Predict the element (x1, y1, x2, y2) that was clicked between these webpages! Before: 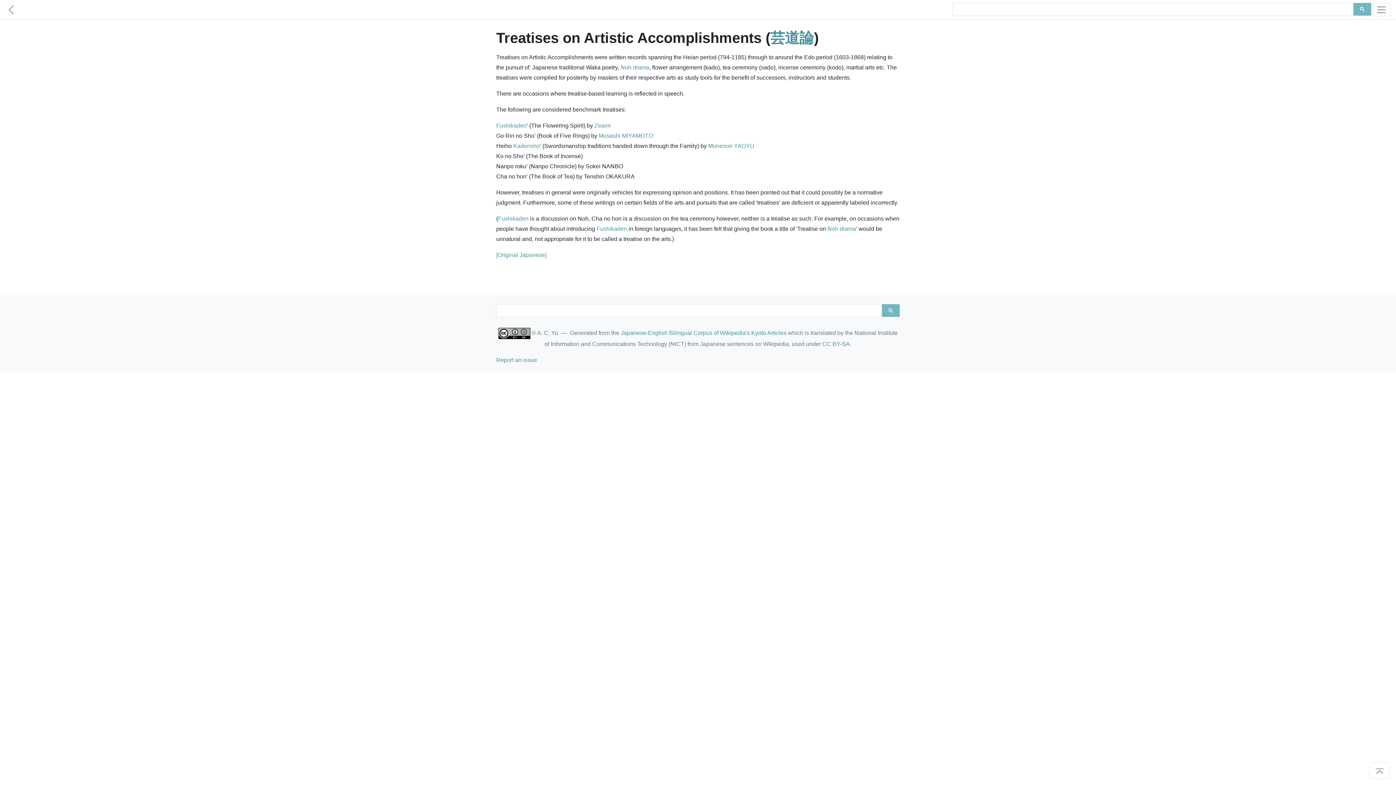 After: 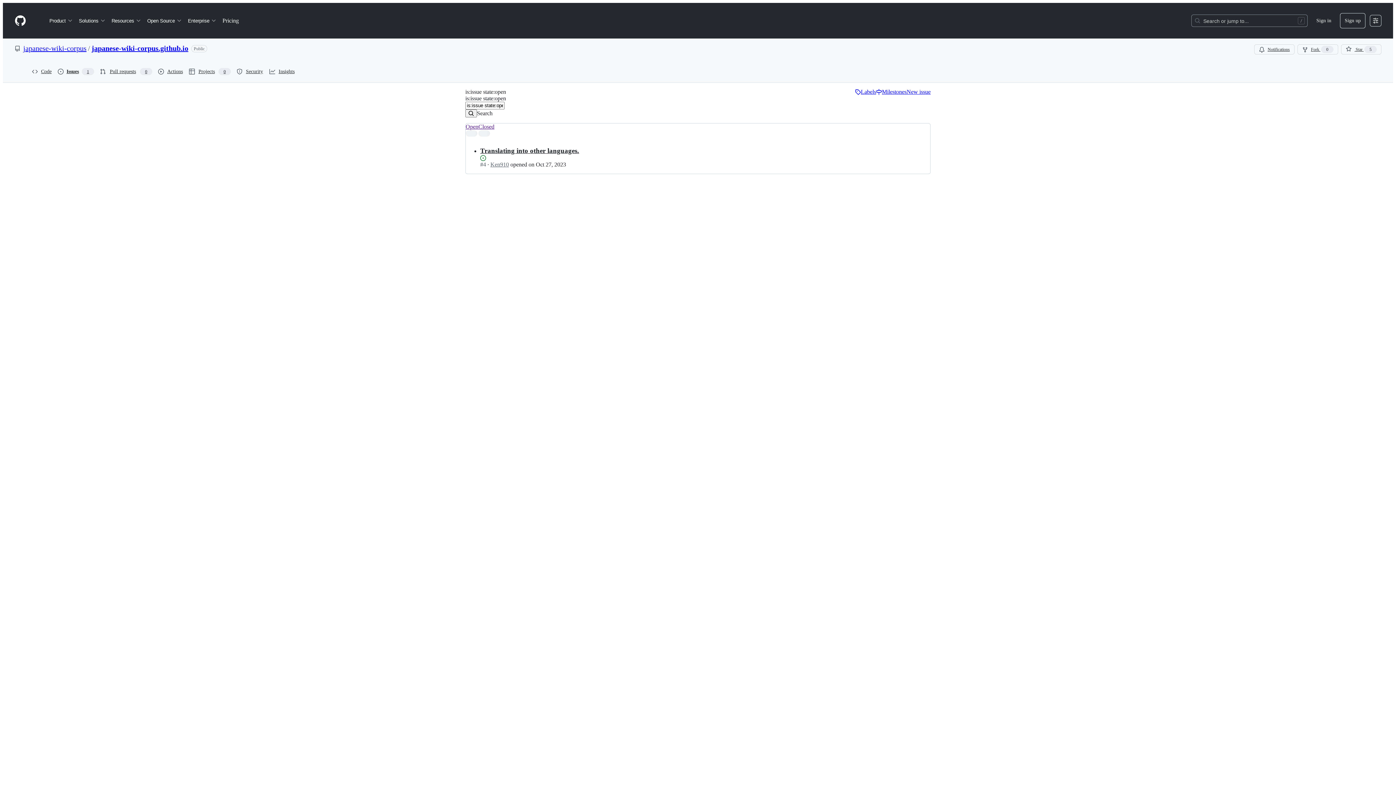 Action: label: Report an issue bbox: (496, 357, 537, 363)